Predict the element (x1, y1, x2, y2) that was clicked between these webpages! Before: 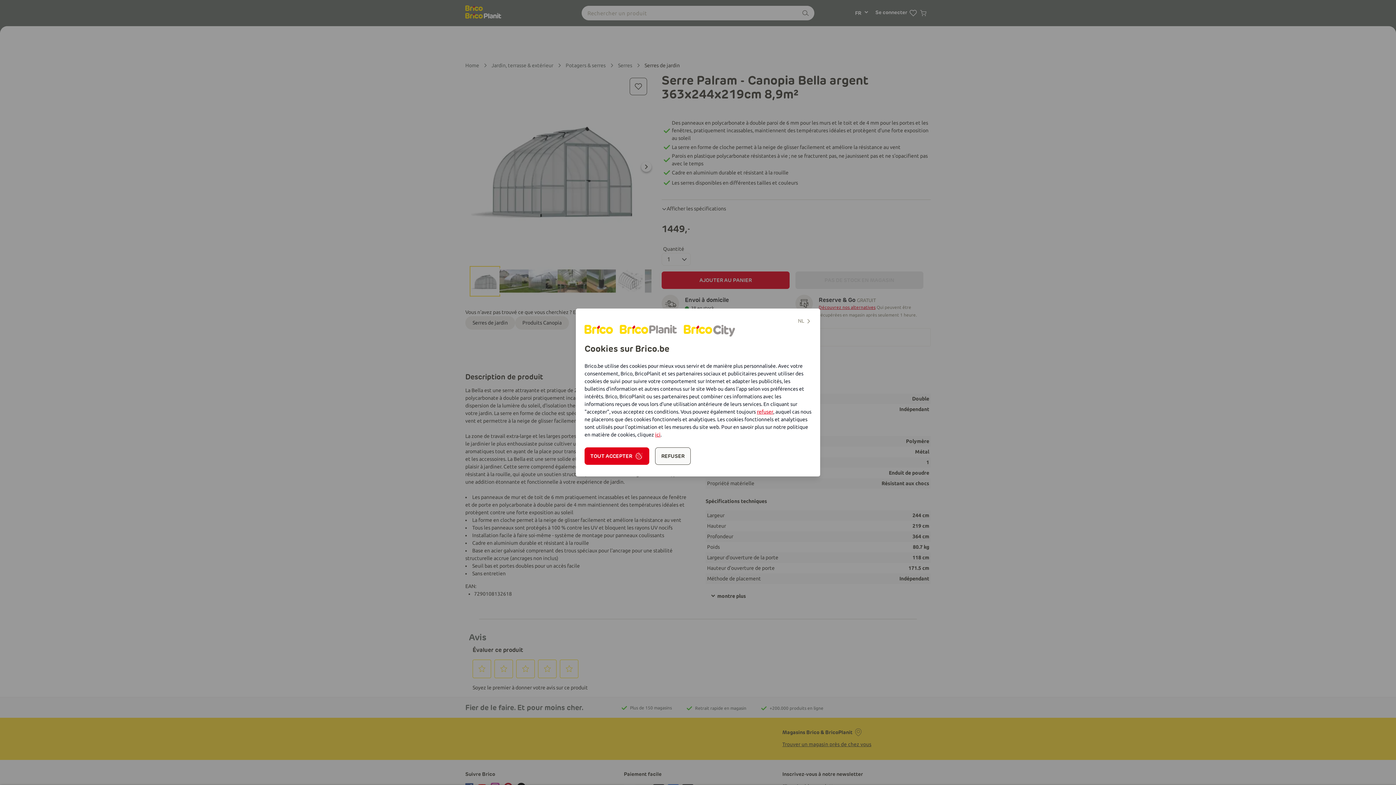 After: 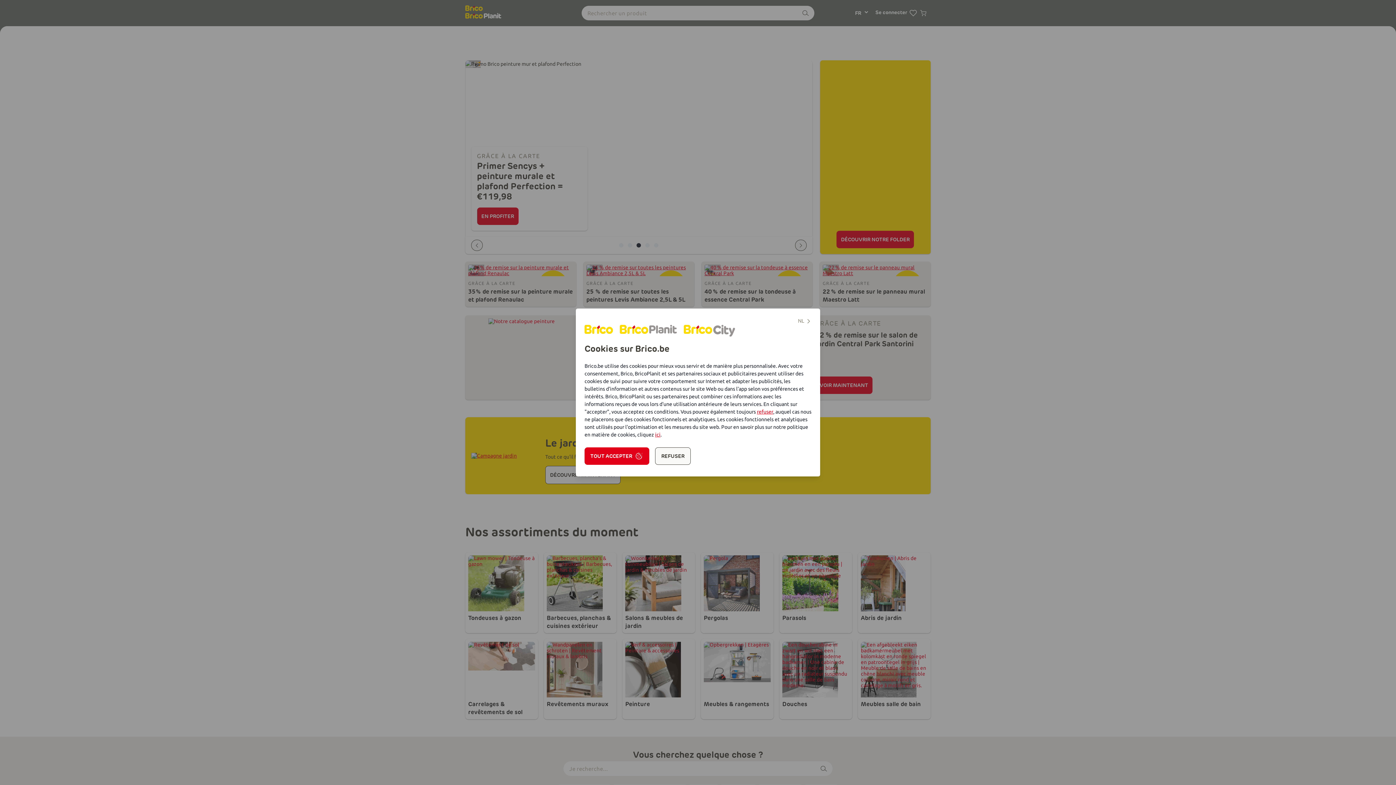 Action: bbox: (684, 325, 713, 335)